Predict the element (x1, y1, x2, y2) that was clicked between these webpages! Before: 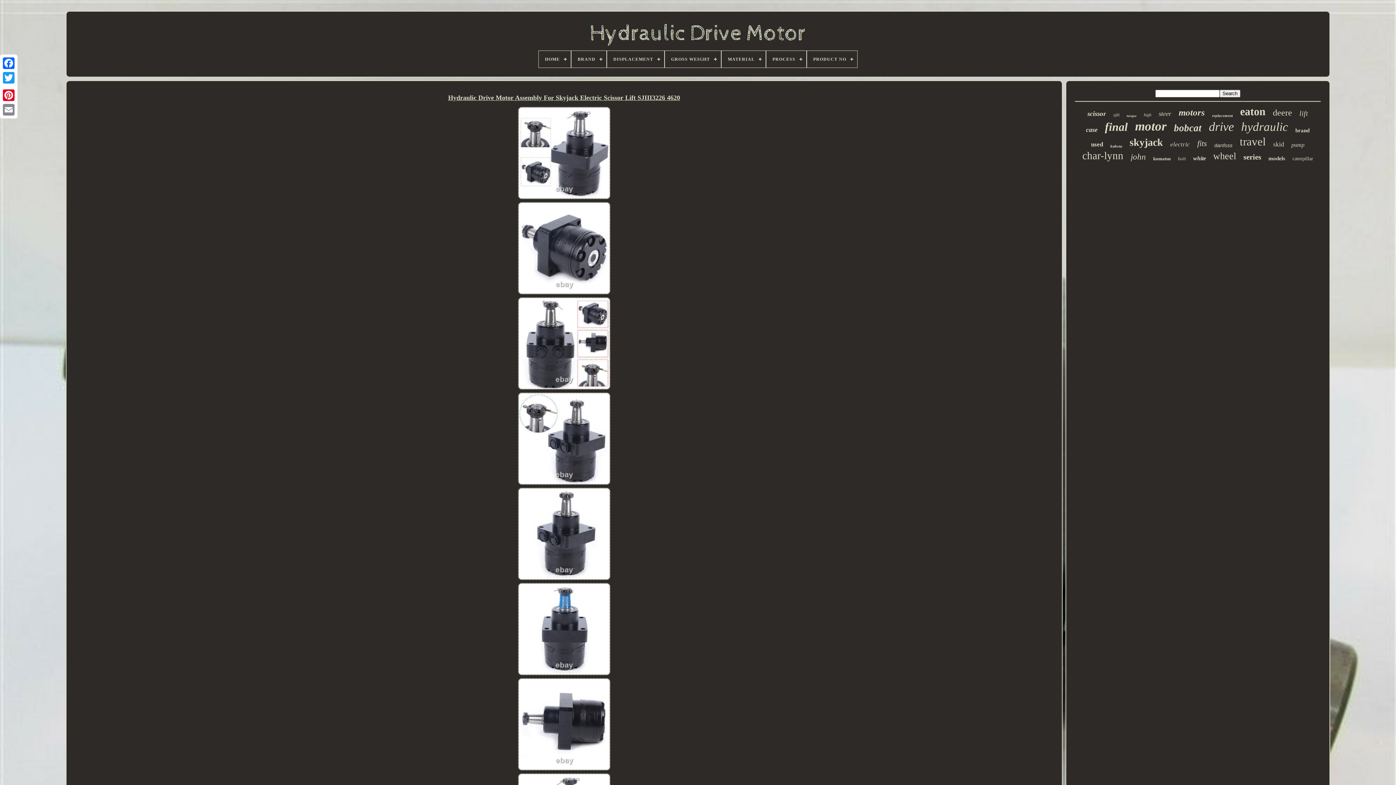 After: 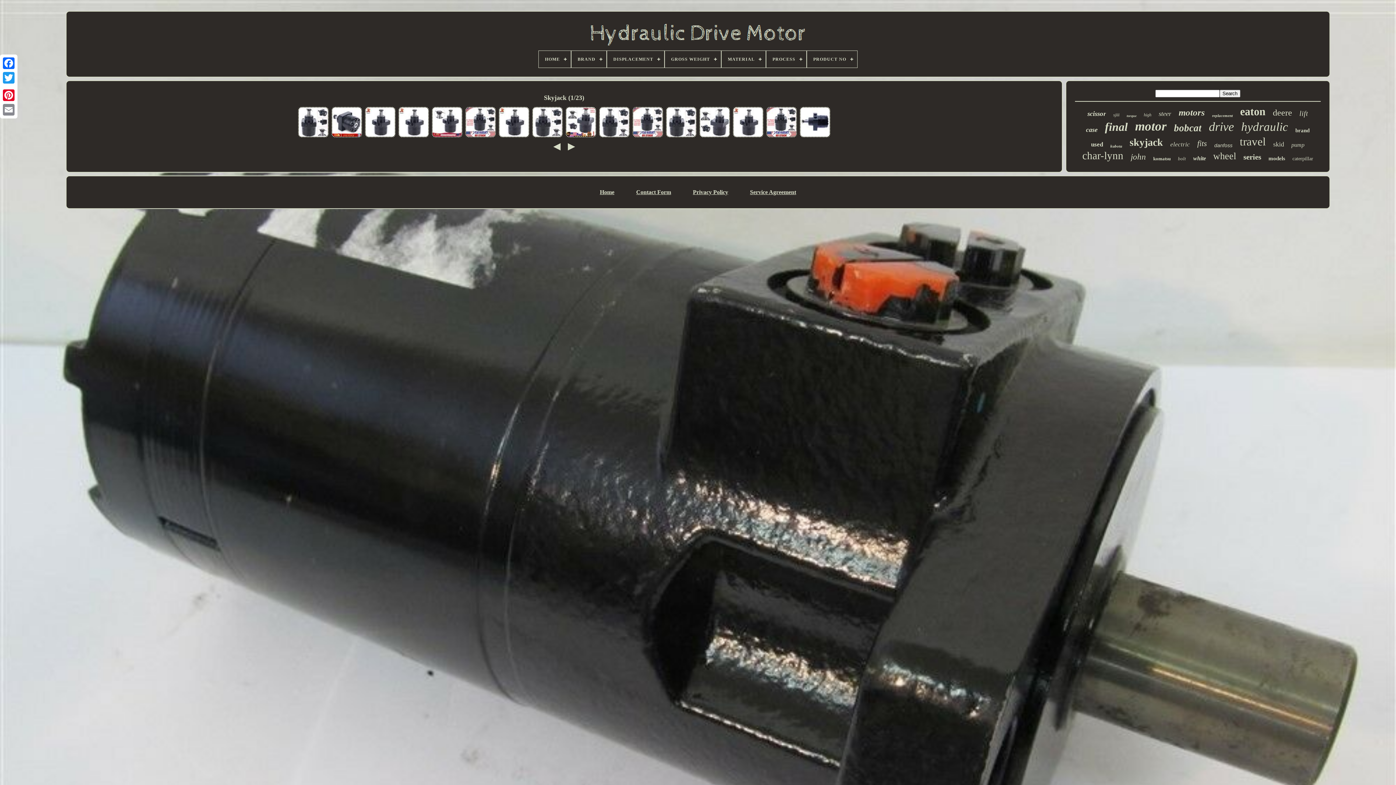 Action: bbox: (1129, 136, 1163, 148) label: skyjack